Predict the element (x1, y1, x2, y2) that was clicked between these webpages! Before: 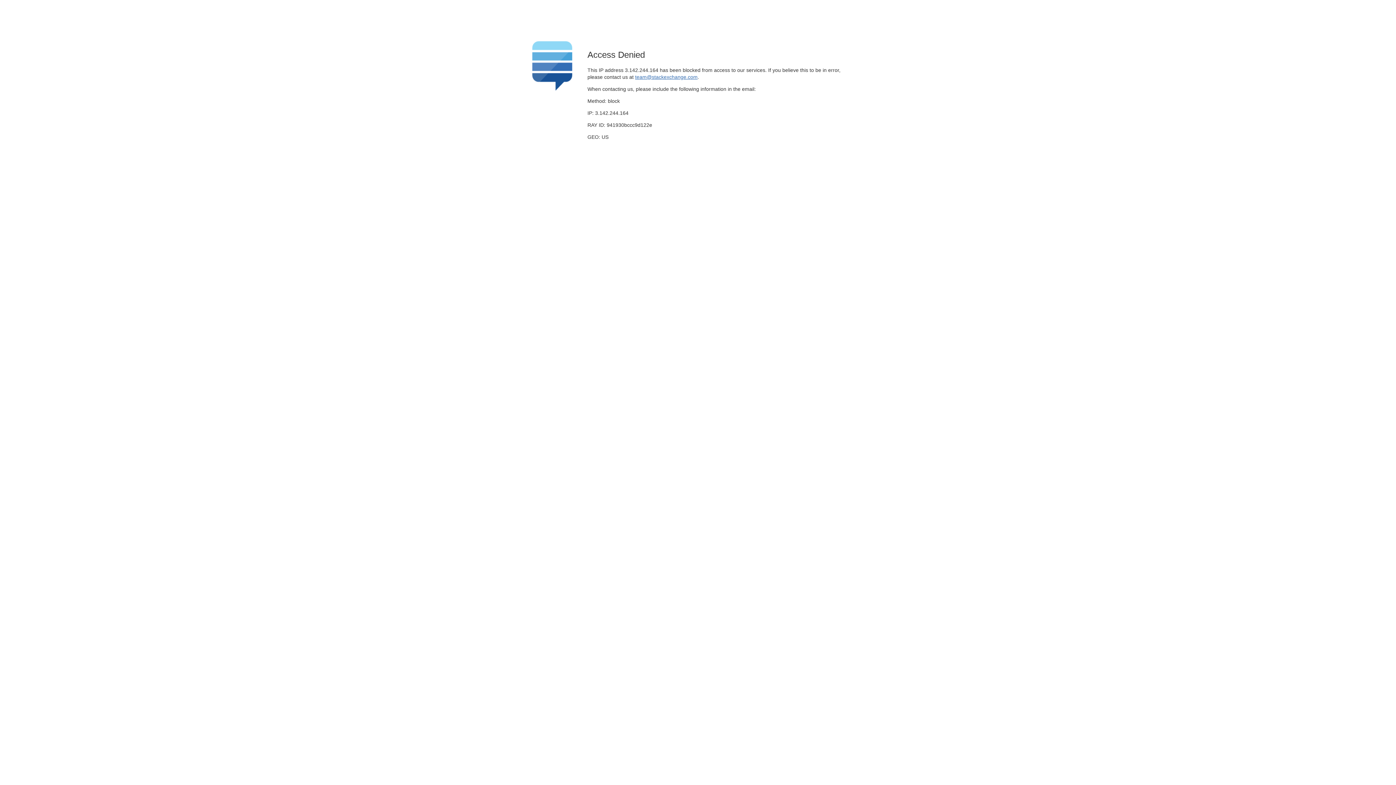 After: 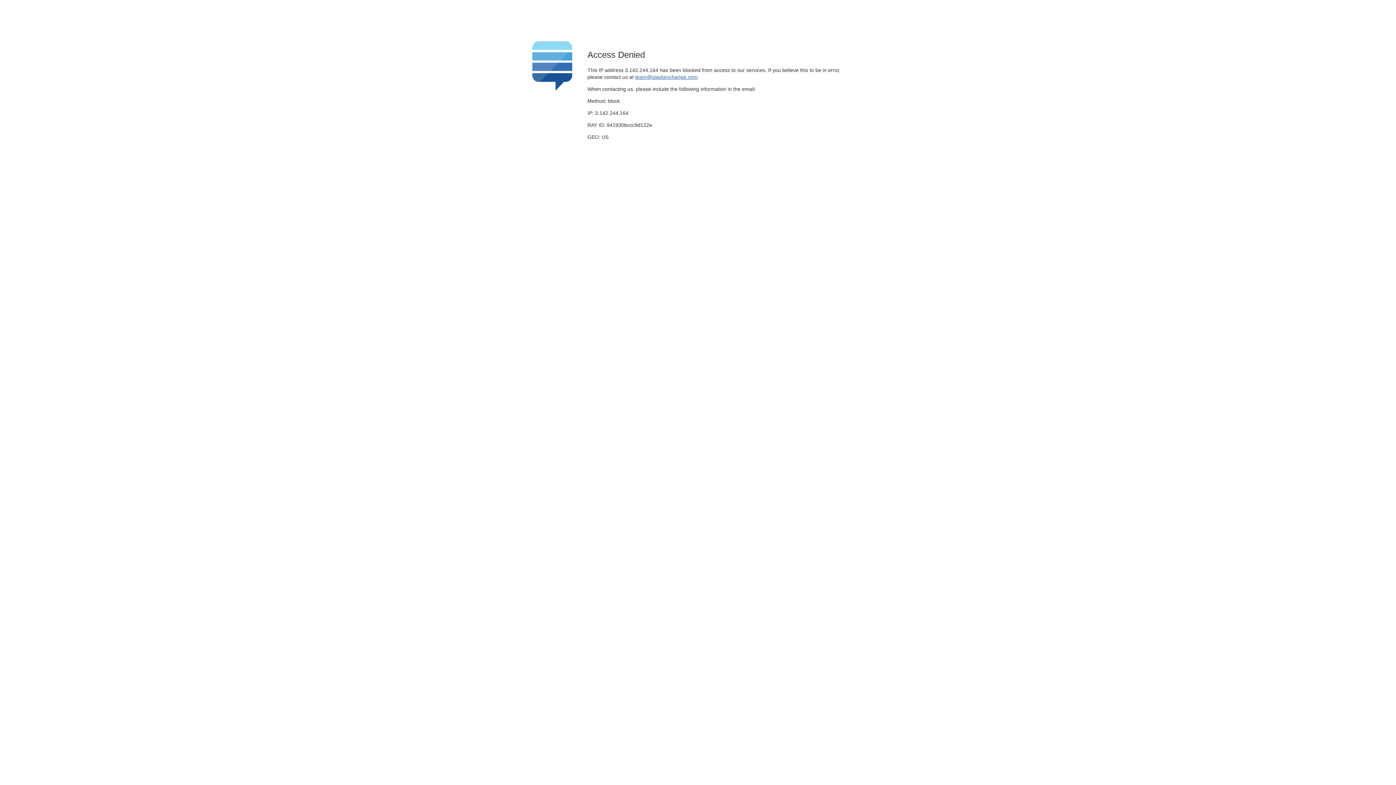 Action: label: team@stackexchange.com bbox: (635, 74, 697, 79)